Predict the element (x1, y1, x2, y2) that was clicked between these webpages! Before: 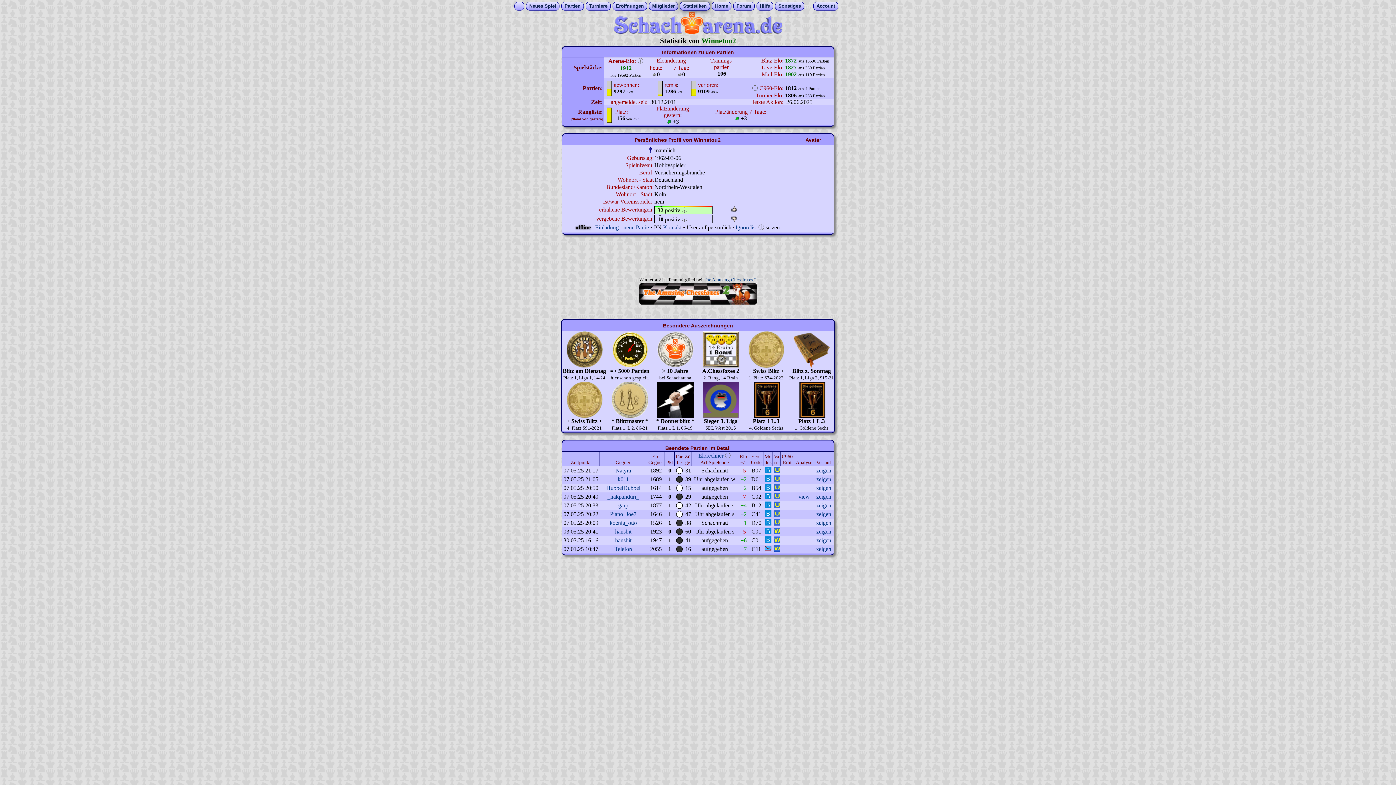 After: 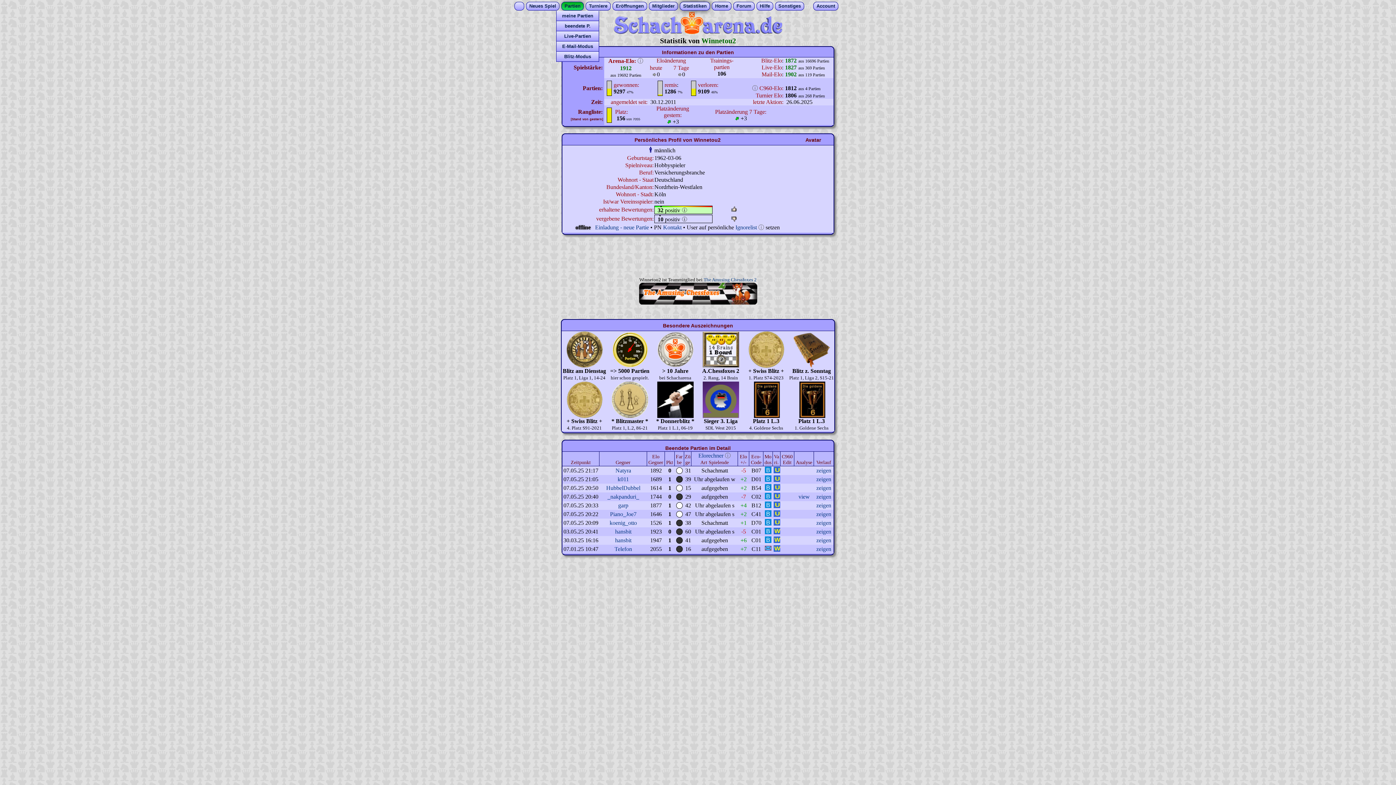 Action: bbox: (564, 3, 580, 8) label: Partien